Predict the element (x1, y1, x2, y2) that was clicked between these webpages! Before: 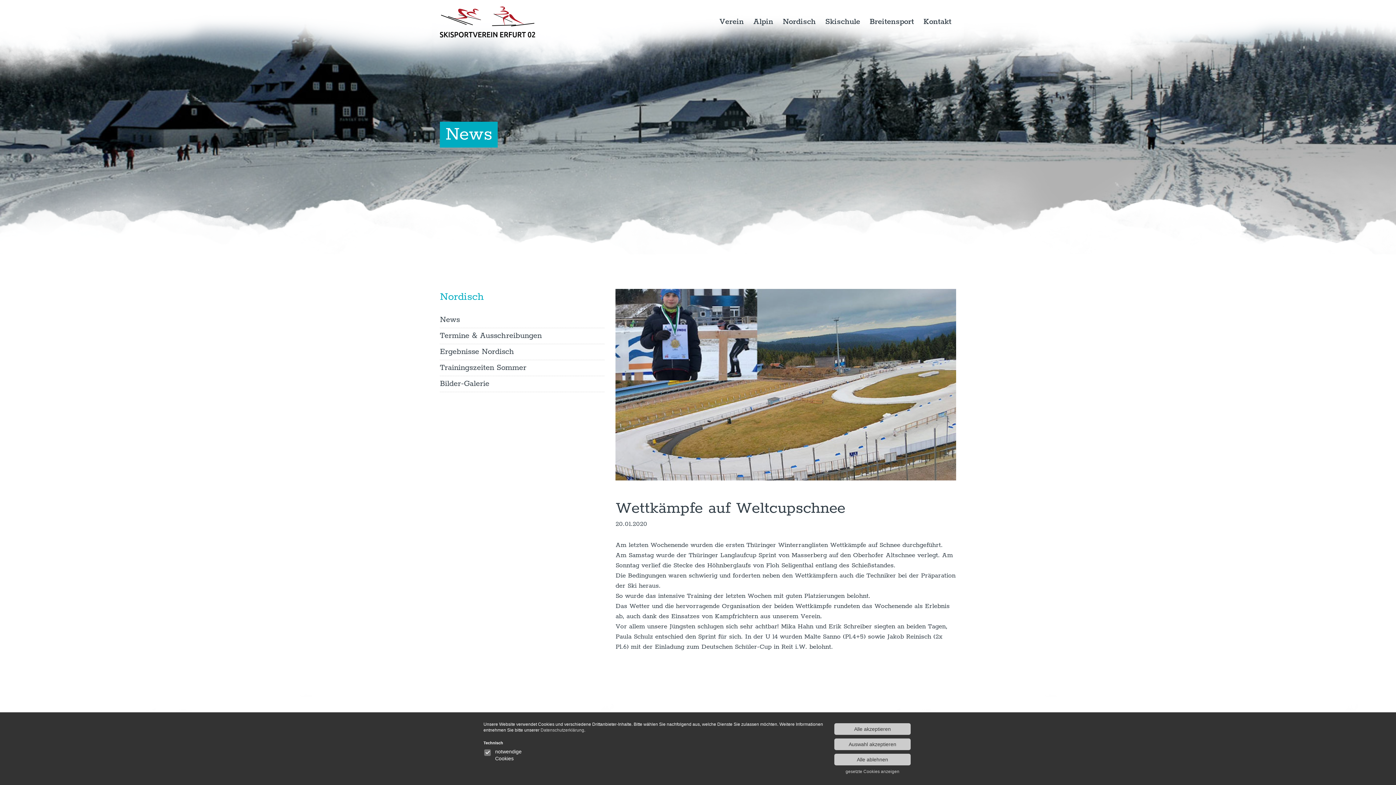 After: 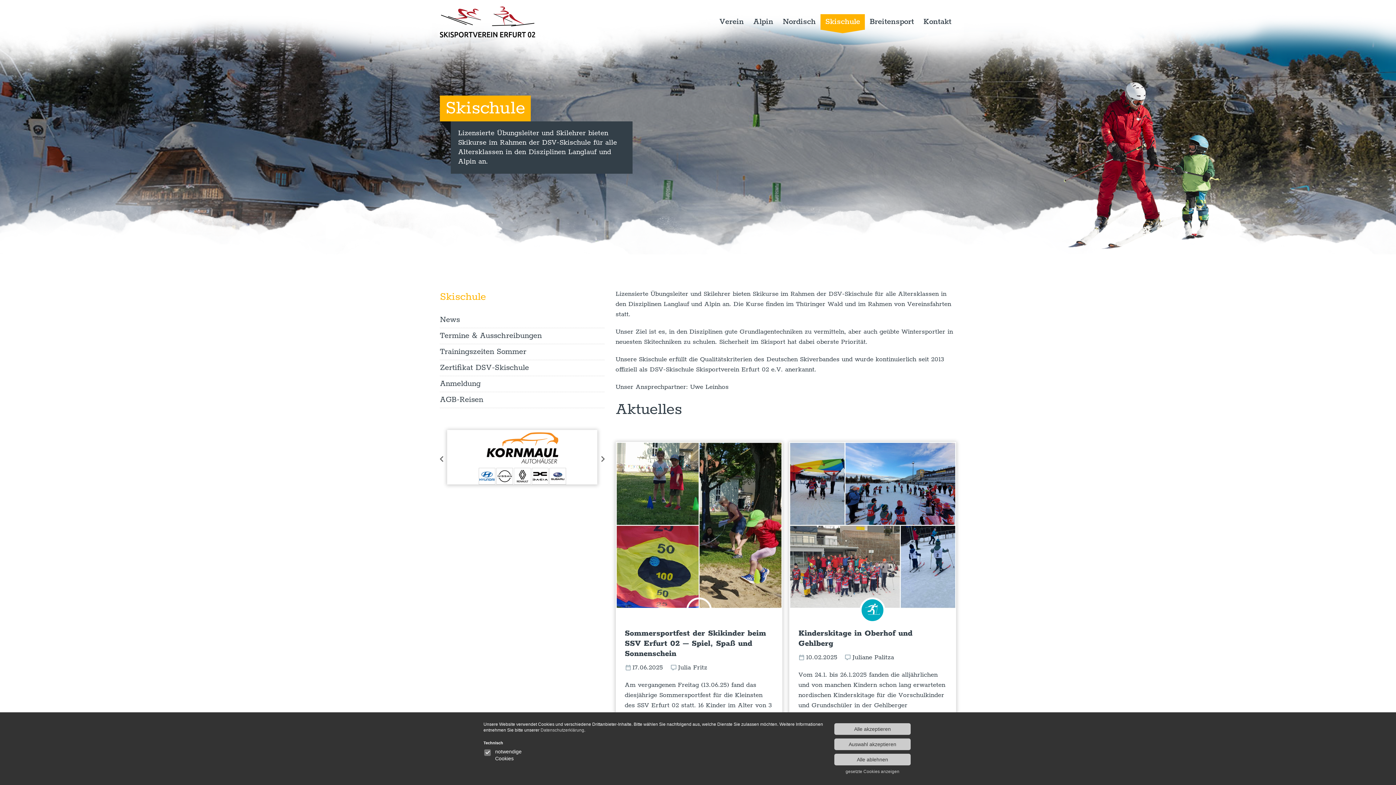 Action: label: Skischule bbox: (820, 14, 865, 29)